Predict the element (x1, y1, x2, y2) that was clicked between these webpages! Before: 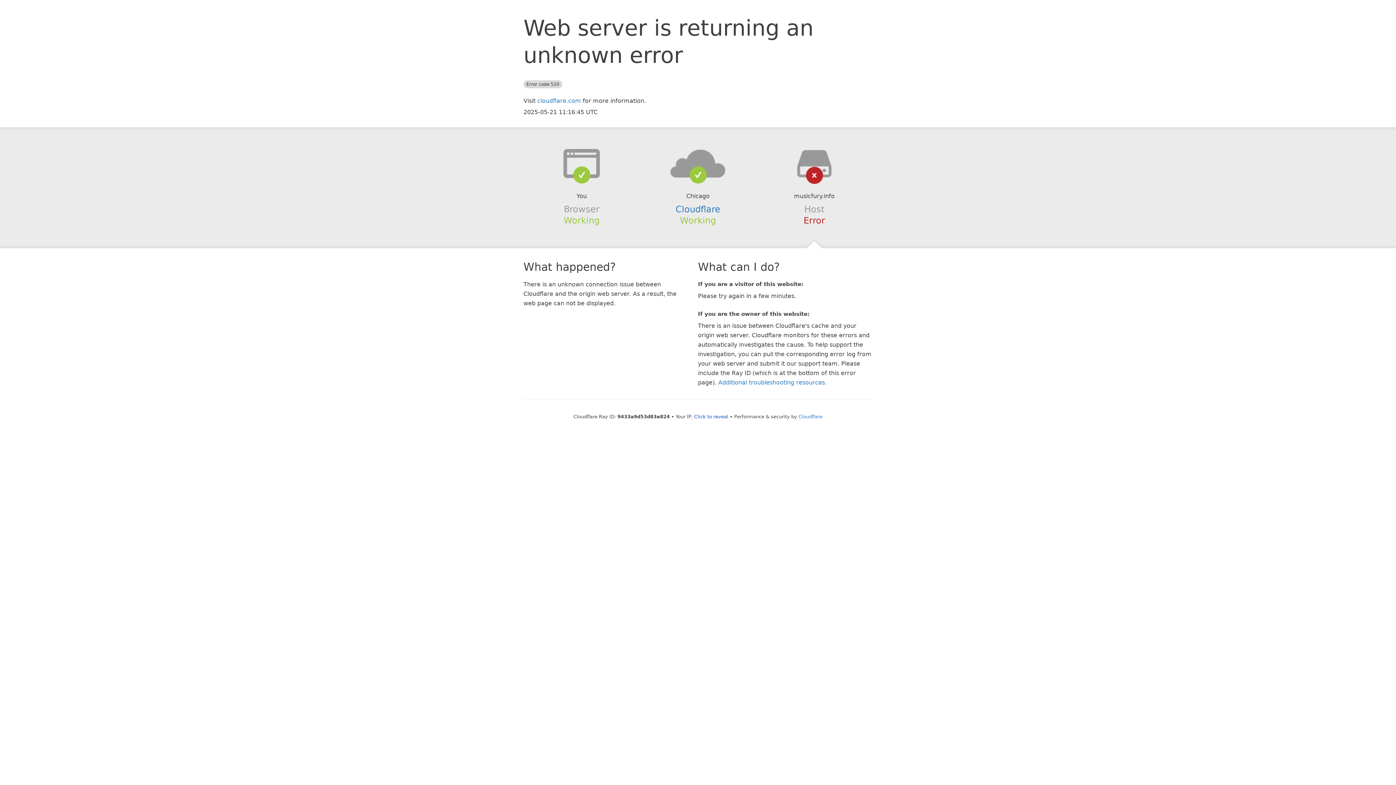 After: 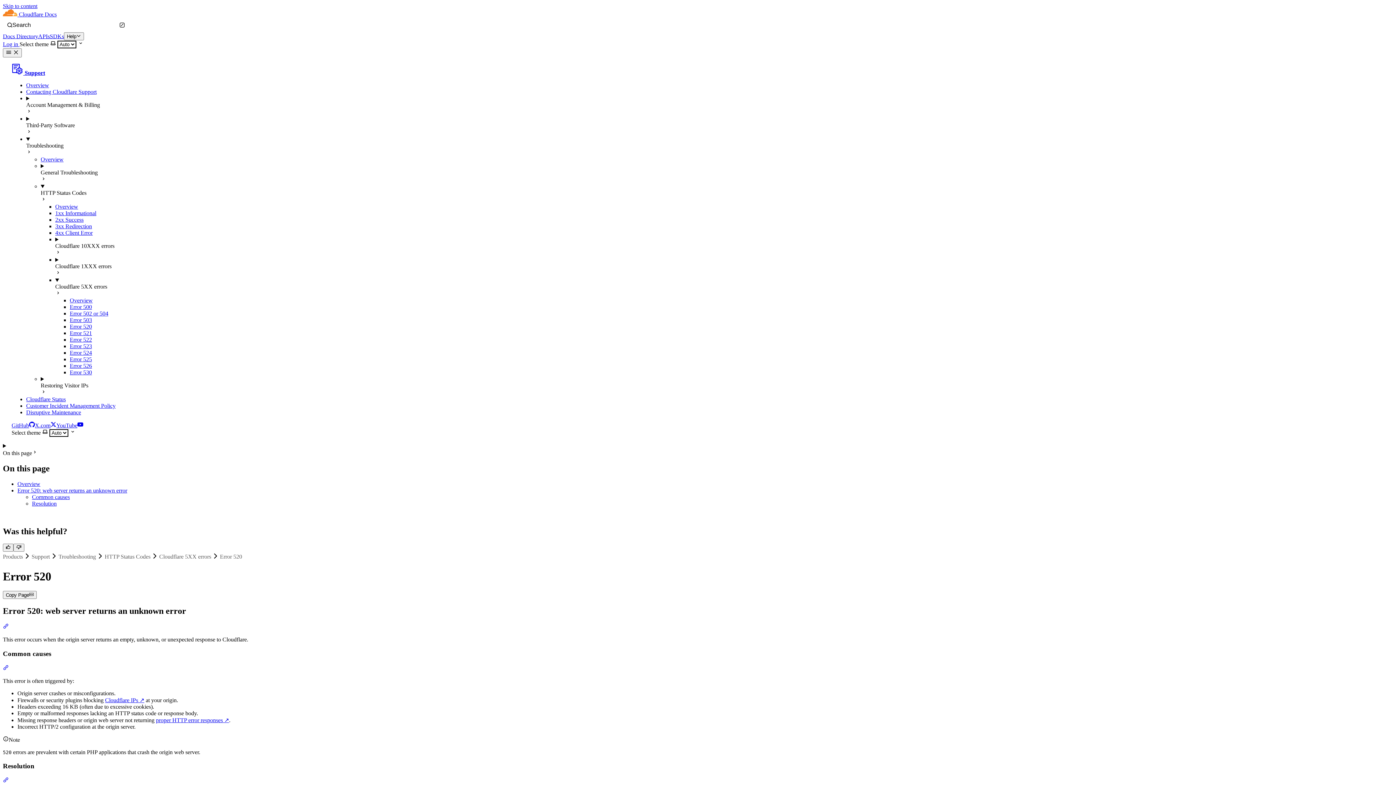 Action: bbox: (718, 379, 825, 386) label: Additional troubleshooting resources